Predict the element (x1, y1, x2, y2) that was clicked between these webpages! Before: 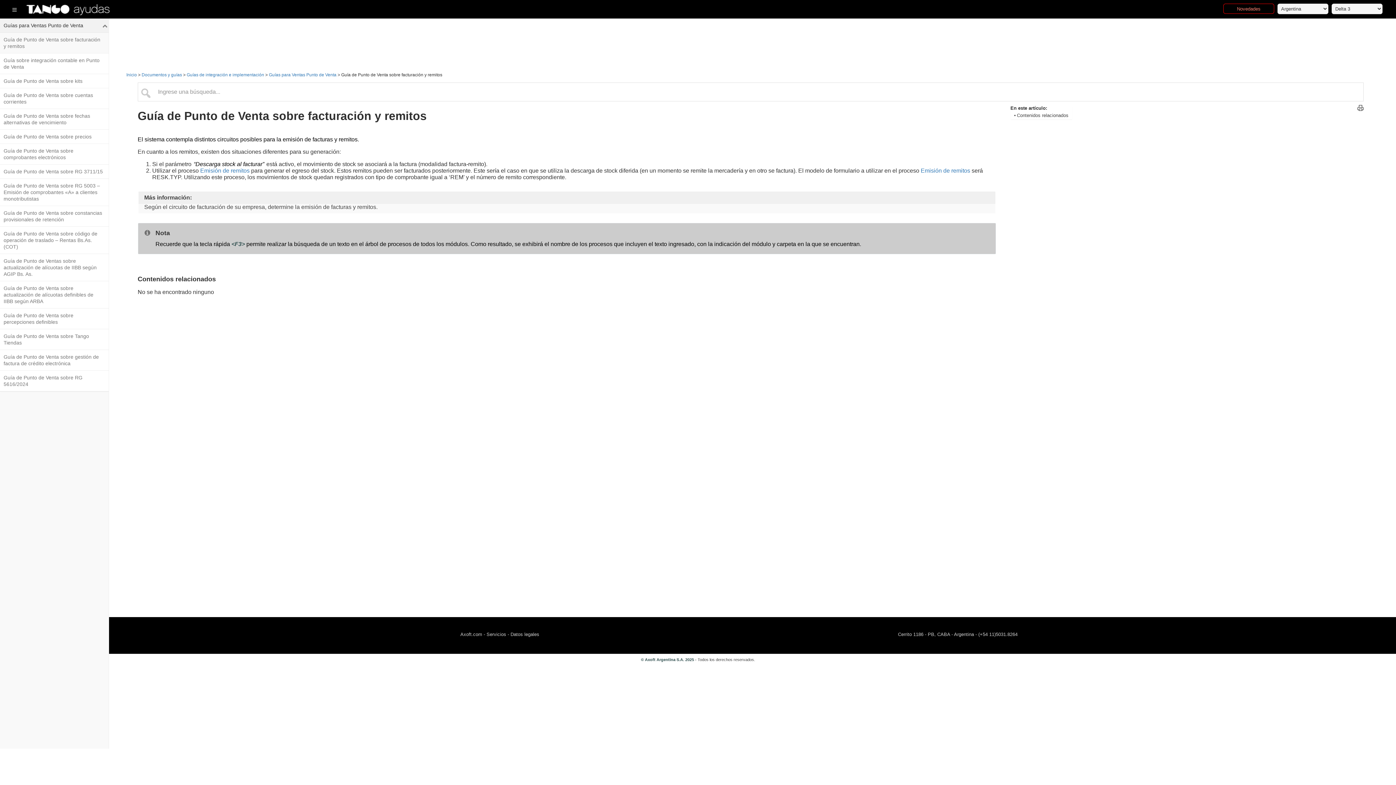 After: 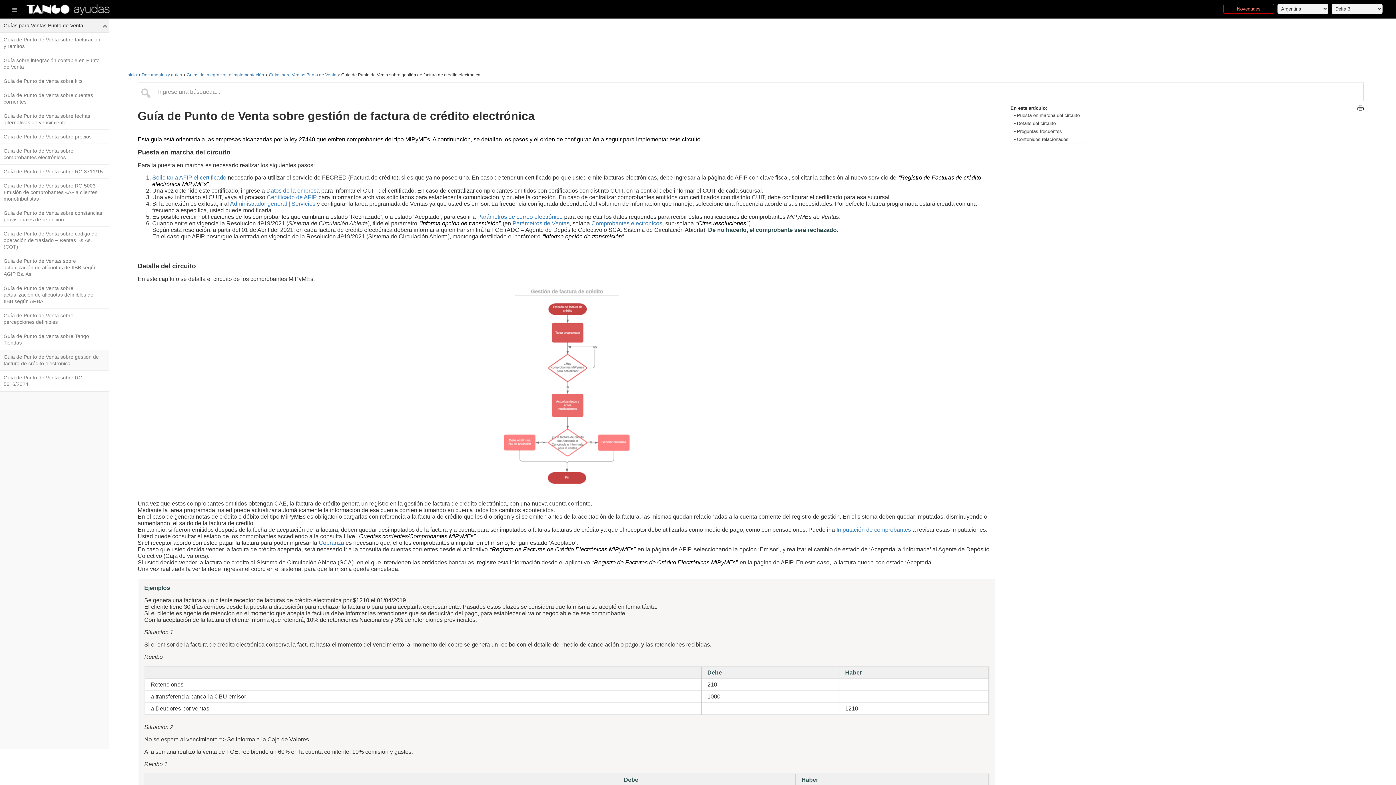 Action: bbox: (0, 350, 108, 370) label: Guía de Punto de Venta sobre gestión de factura de crédito electrónica